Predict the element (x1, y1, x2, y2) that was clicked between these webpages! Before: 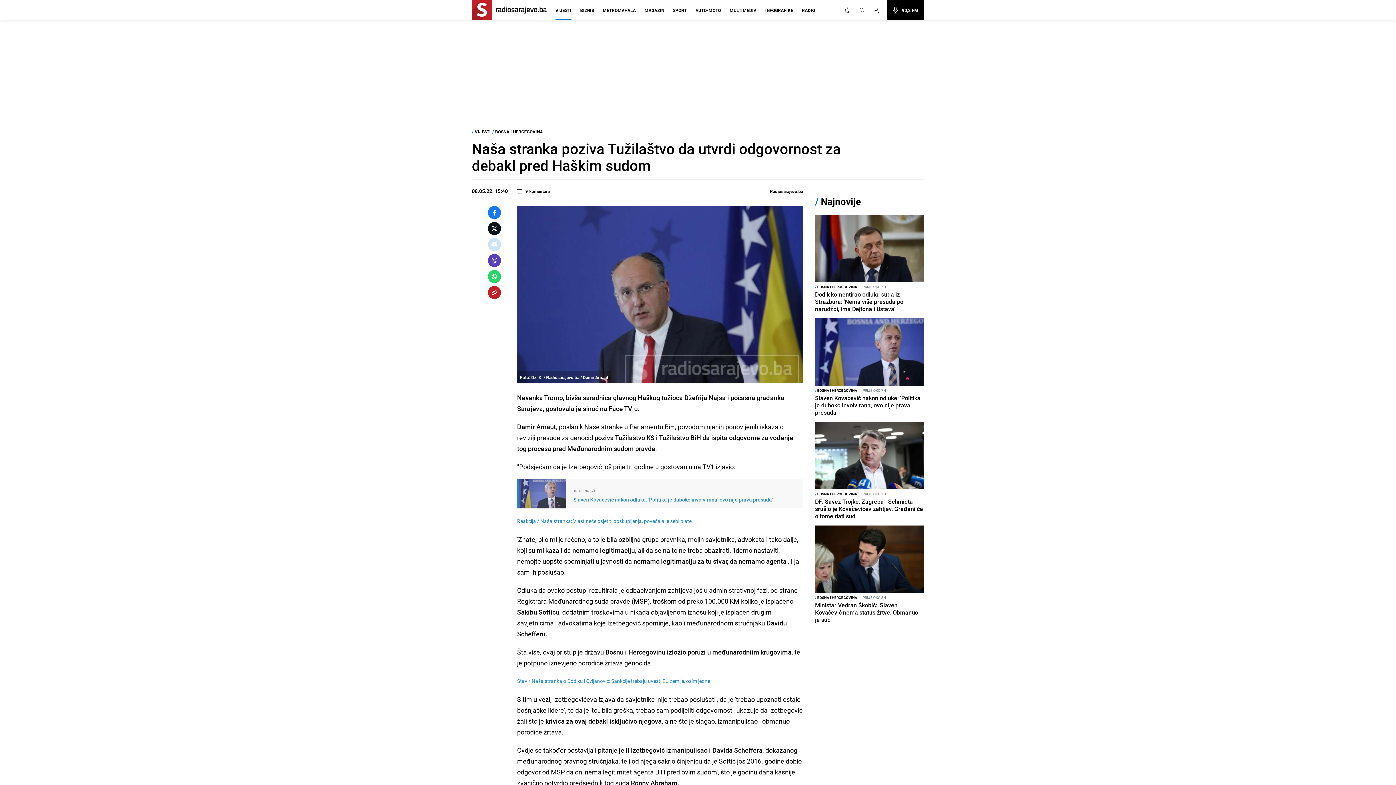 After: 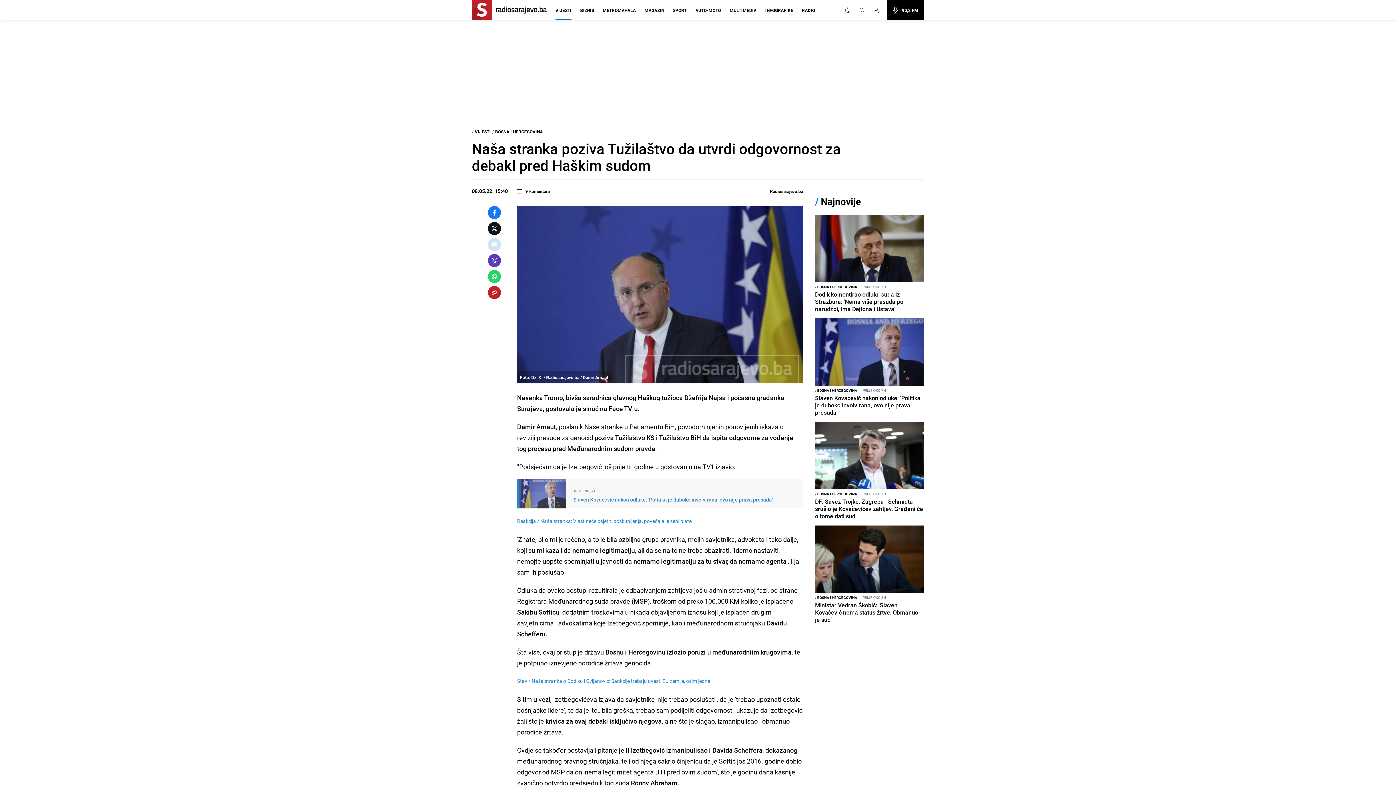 Action: bbox: (488, 238, 501, 251)